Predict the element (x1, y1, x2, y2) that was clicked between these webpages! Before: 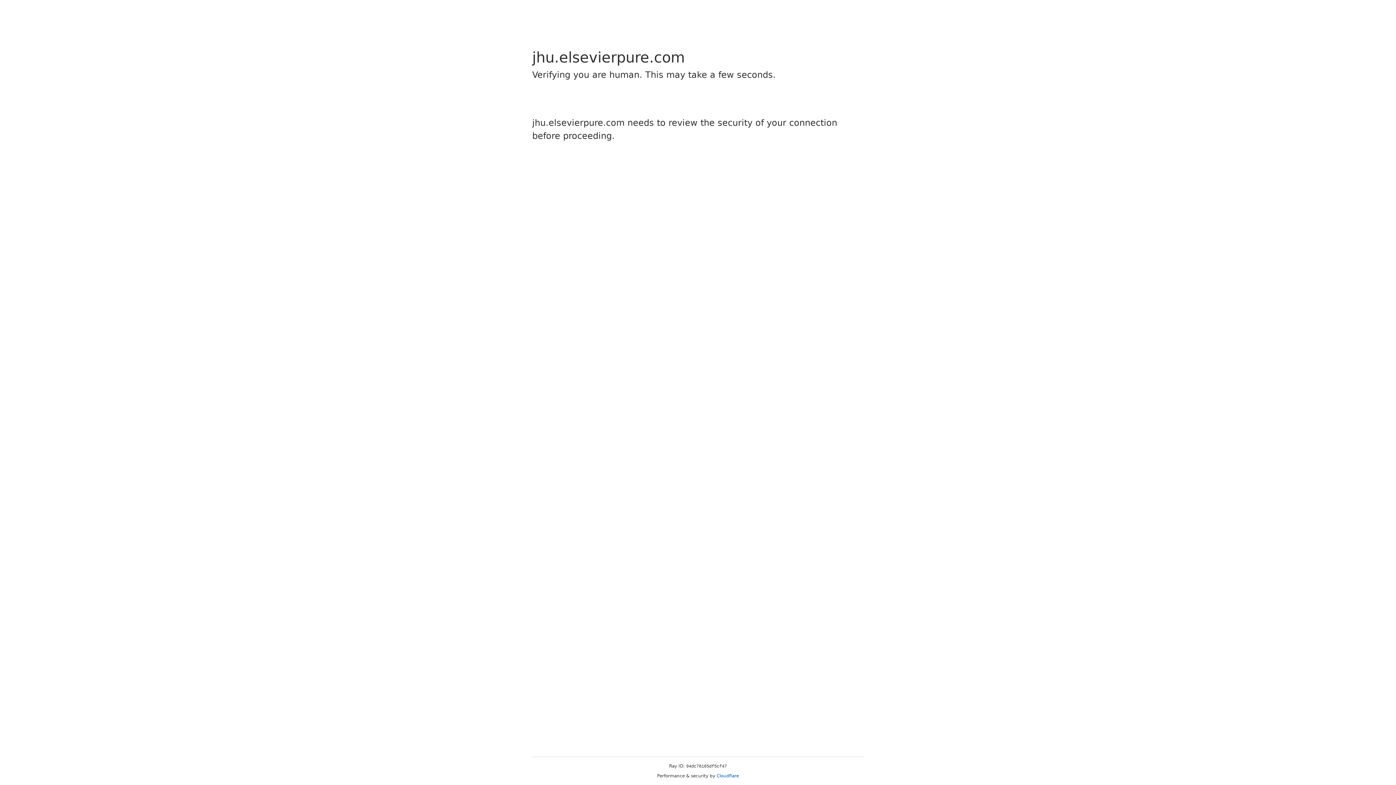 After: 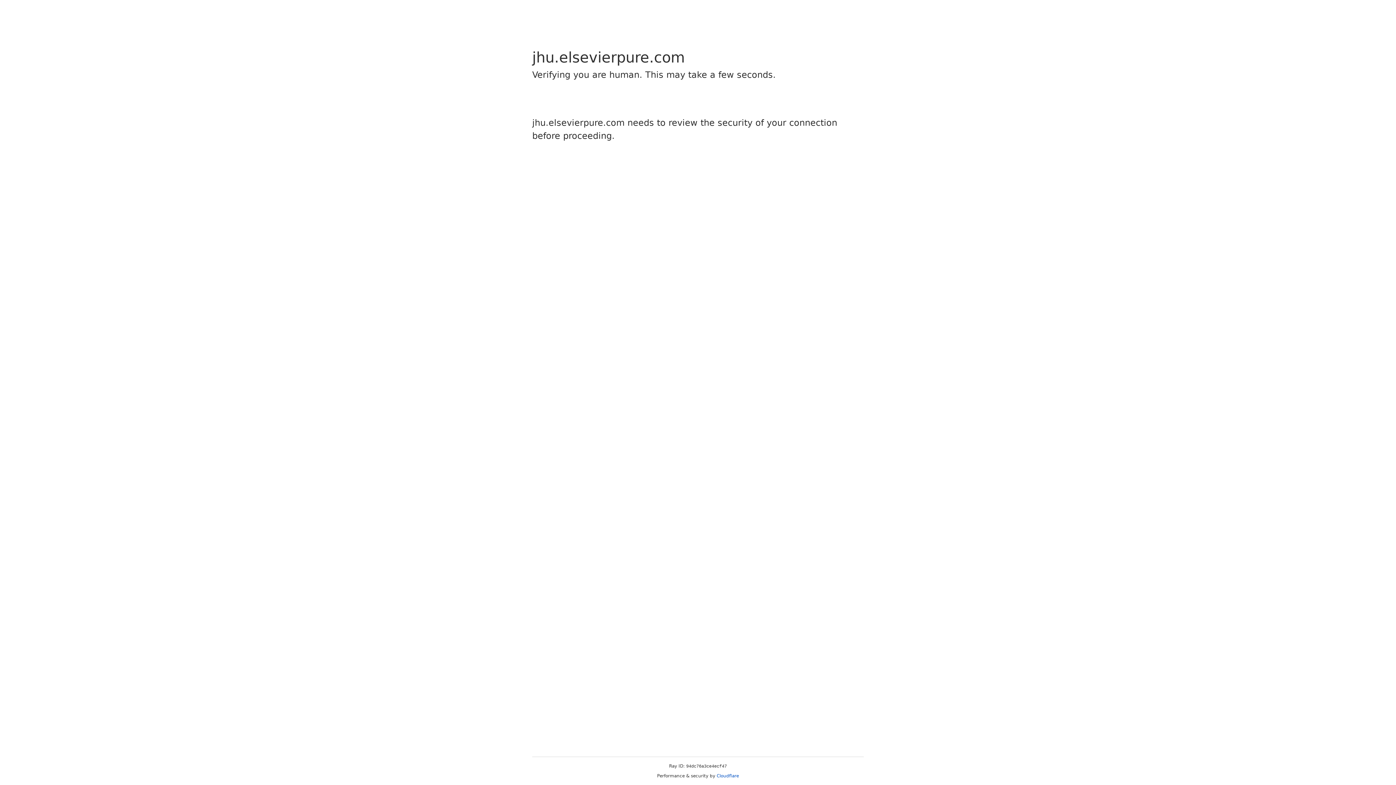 Action: bbox: (716, 773, 739, 778) label: Cloudflare